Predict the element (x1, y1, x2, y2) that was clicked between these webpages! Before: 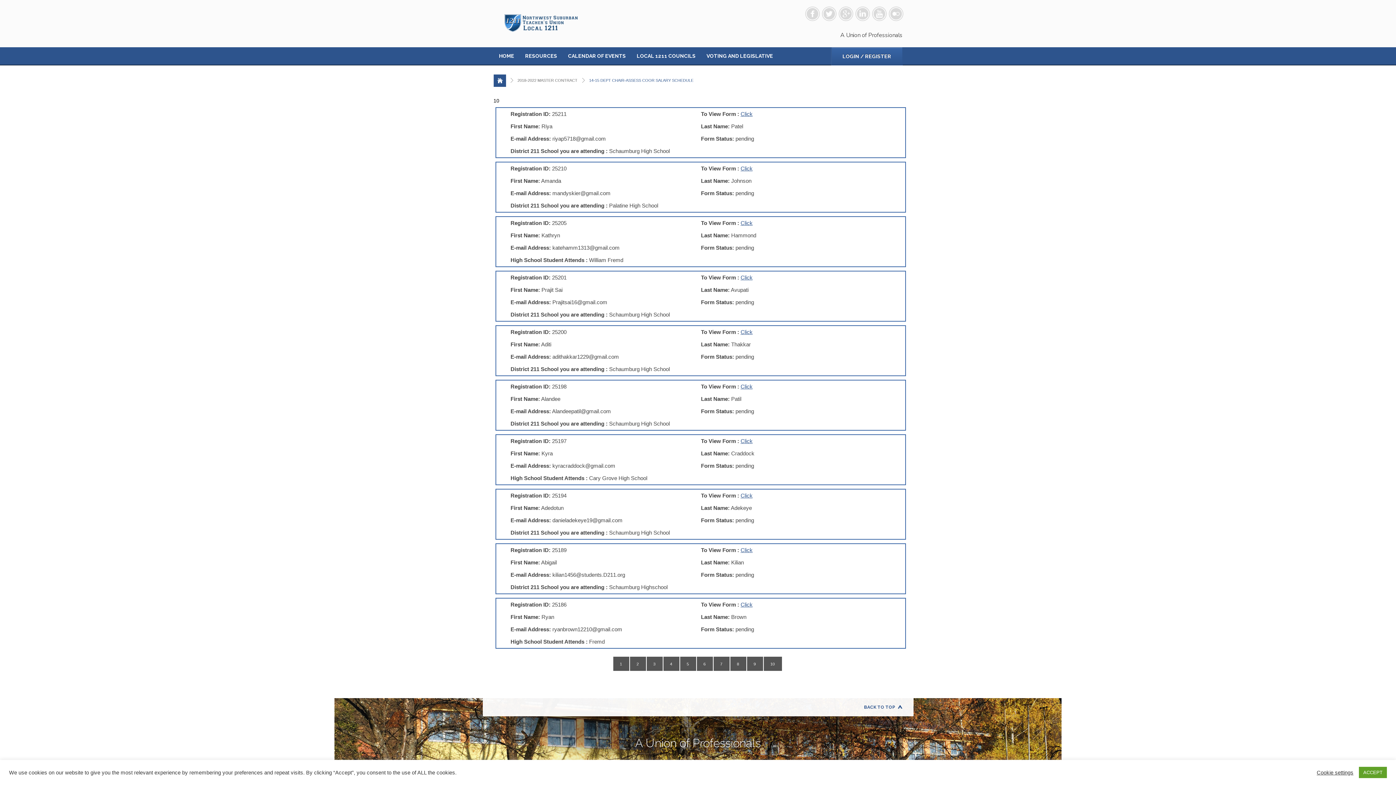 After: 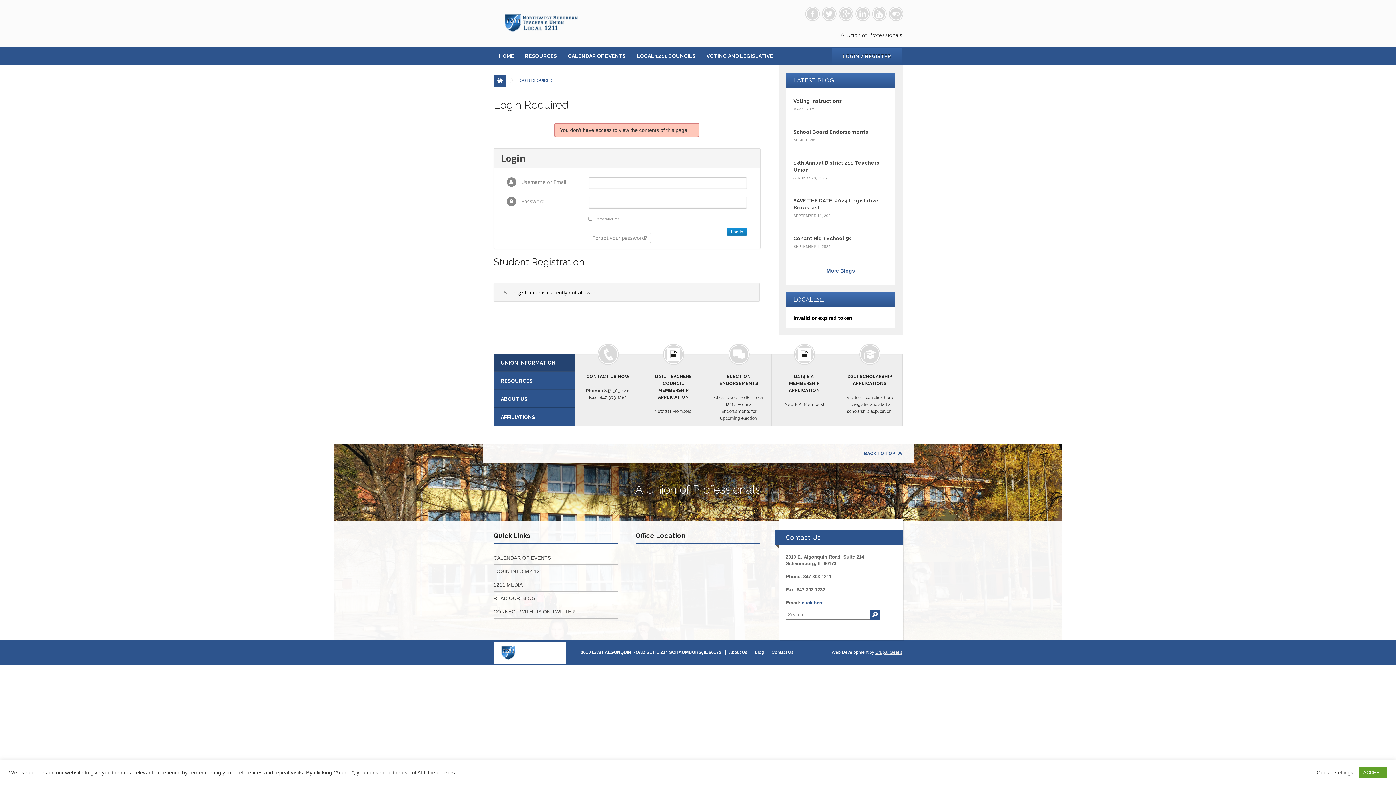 Action: label: Click bbox: (740, 274, 752, 280)